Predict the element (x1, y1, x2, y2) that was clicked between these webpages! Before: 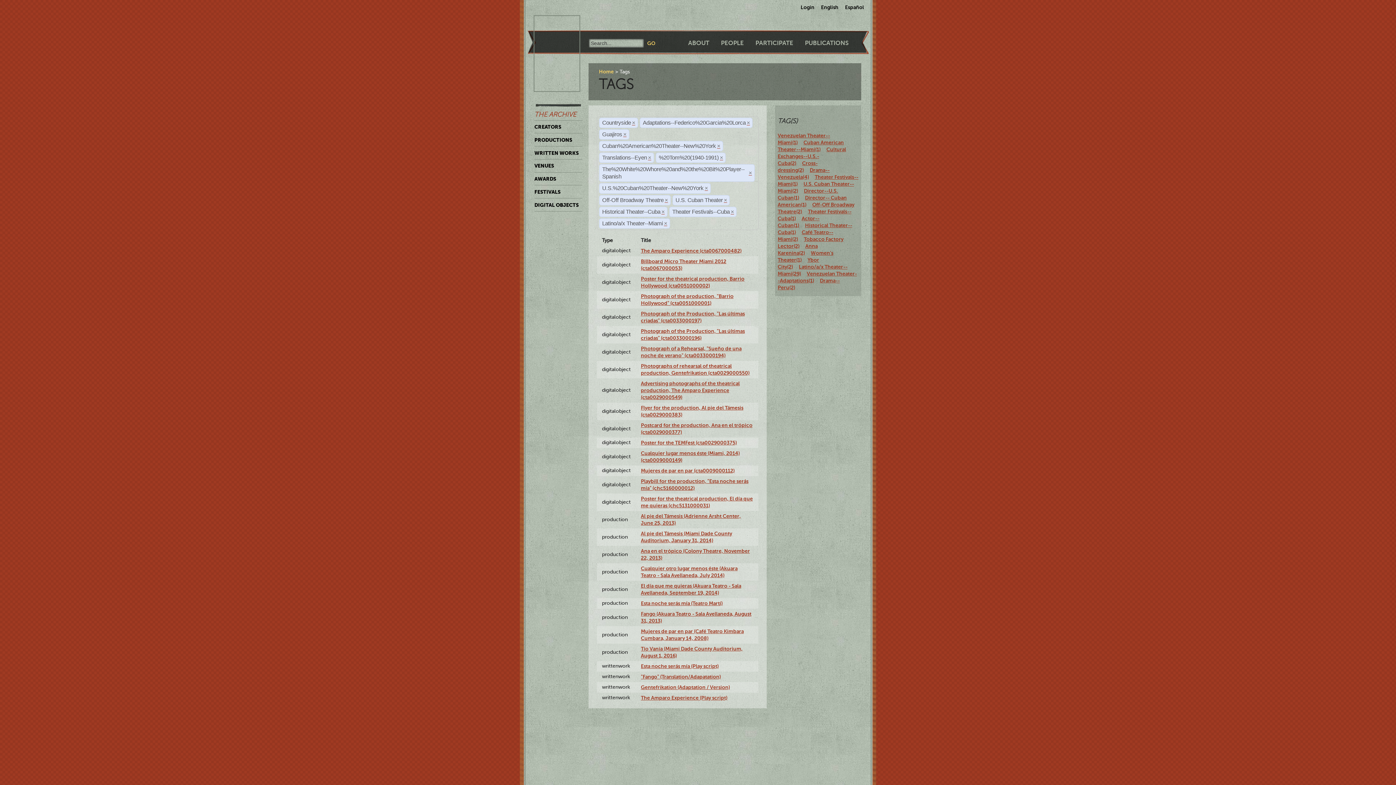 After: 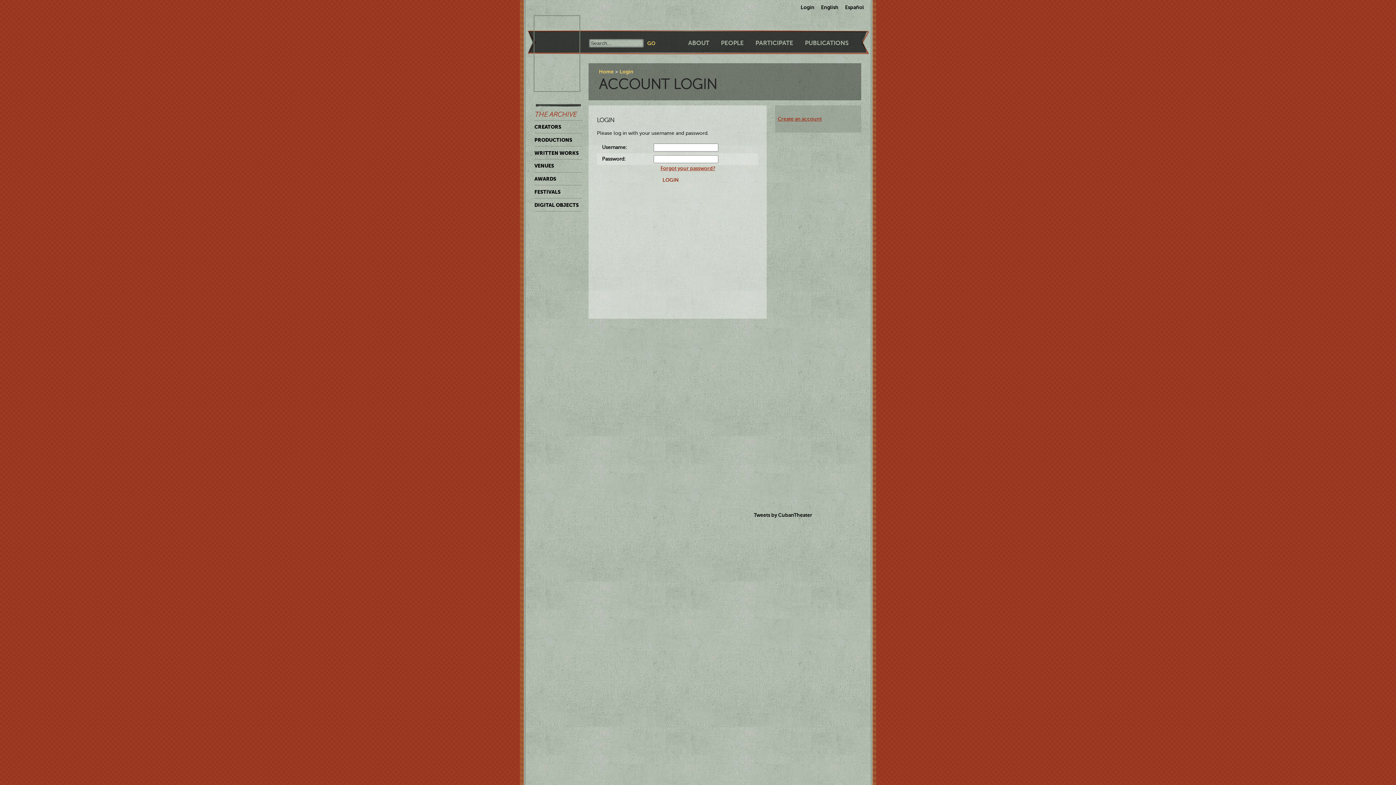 Action: label: Login bbox: (800, 0, 814, 10)